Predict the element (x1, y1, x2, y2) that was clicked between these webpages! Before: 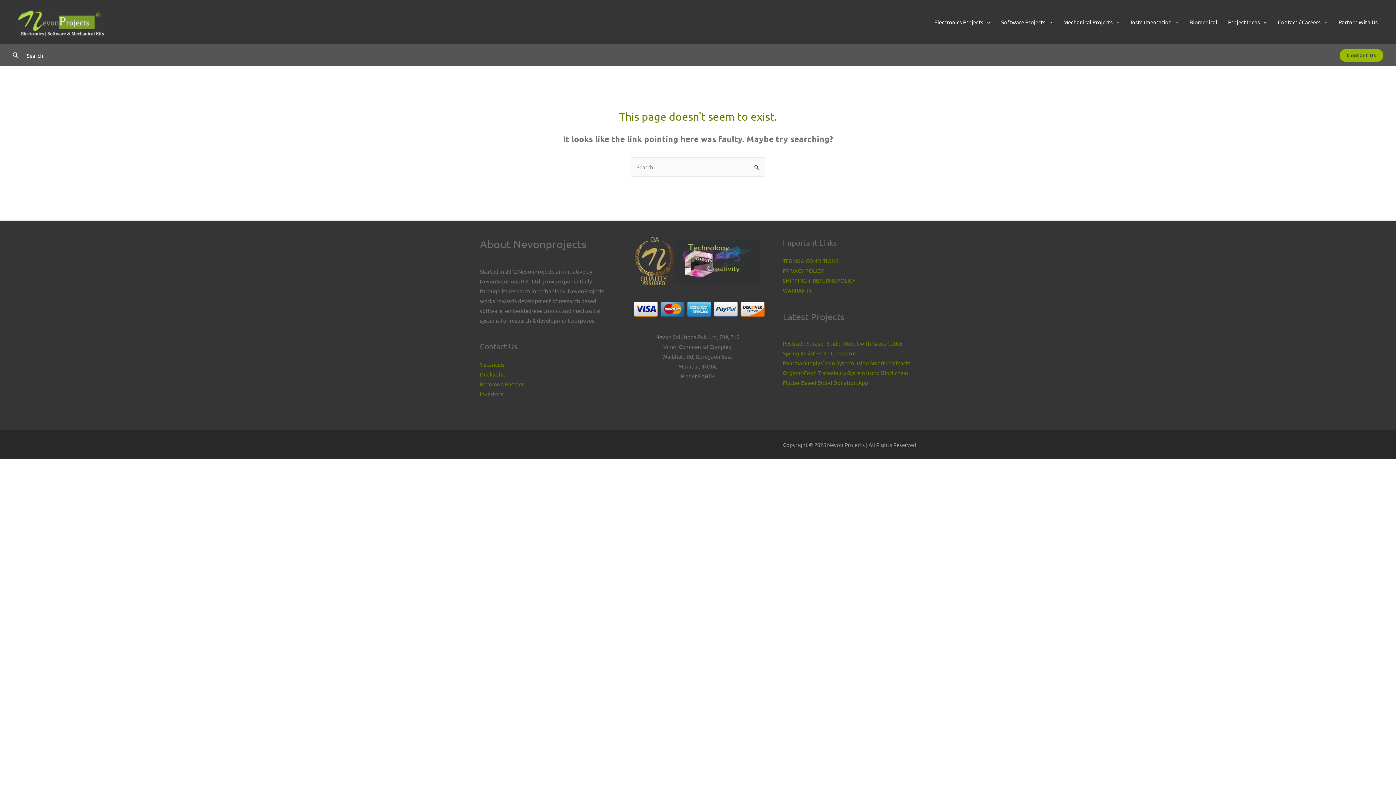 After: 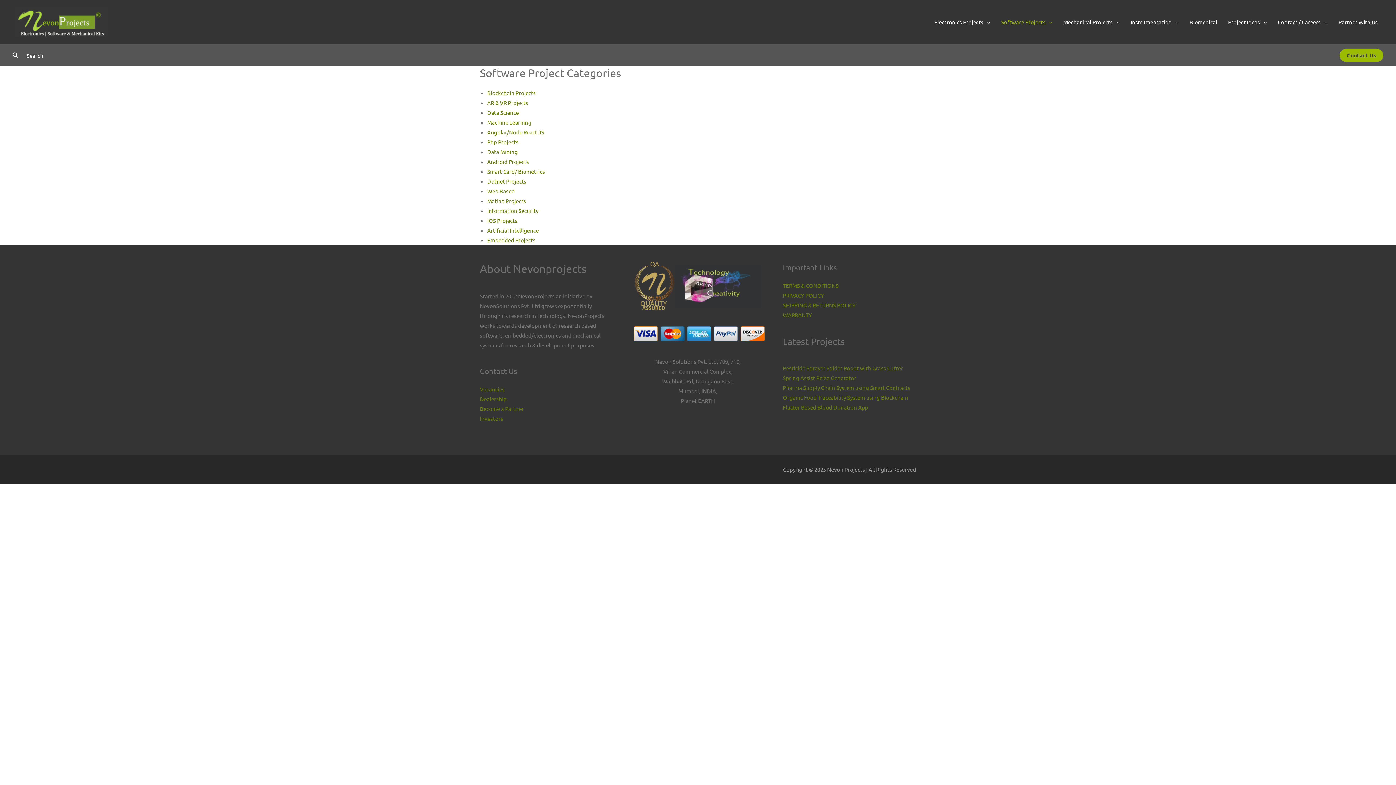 Action: label: Software Projects bbox: (996, 10, 1058, 34)